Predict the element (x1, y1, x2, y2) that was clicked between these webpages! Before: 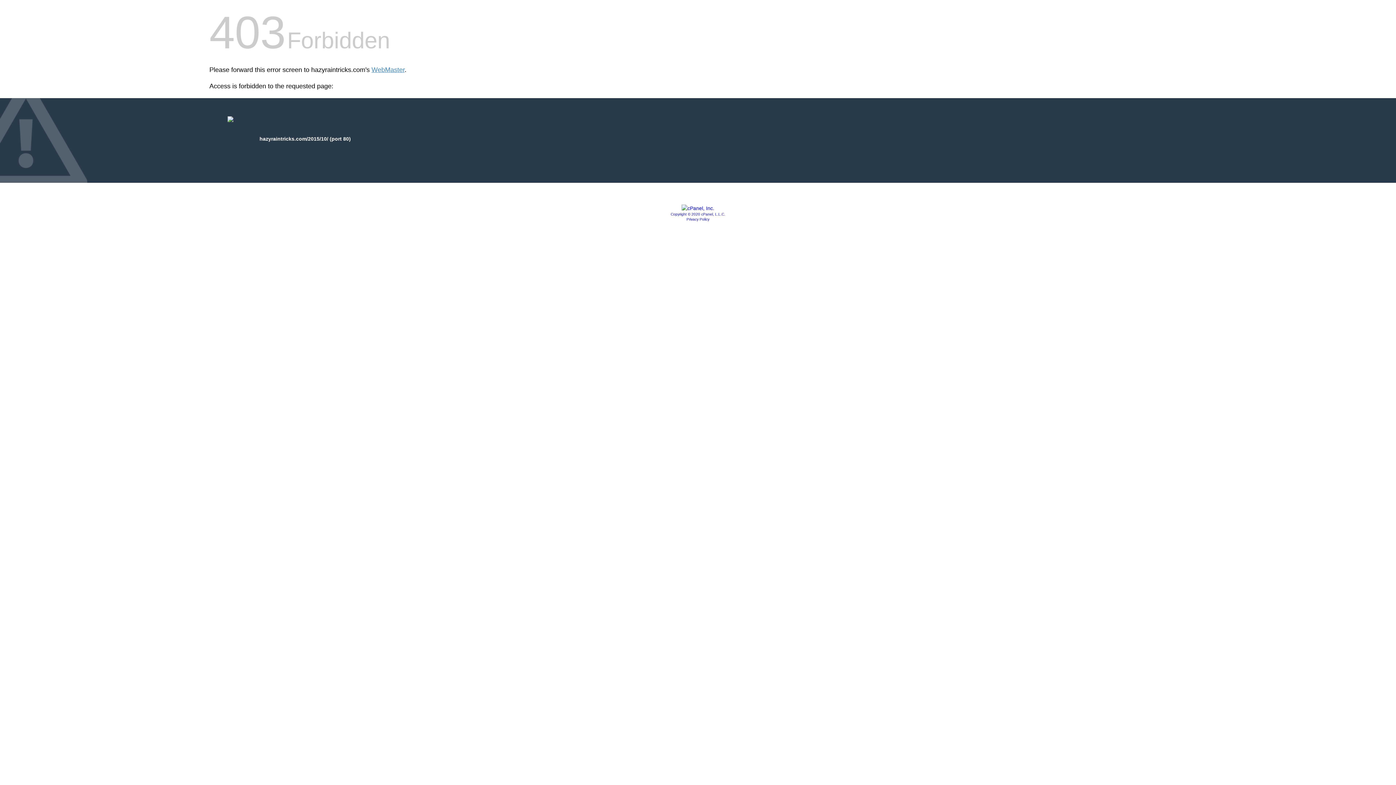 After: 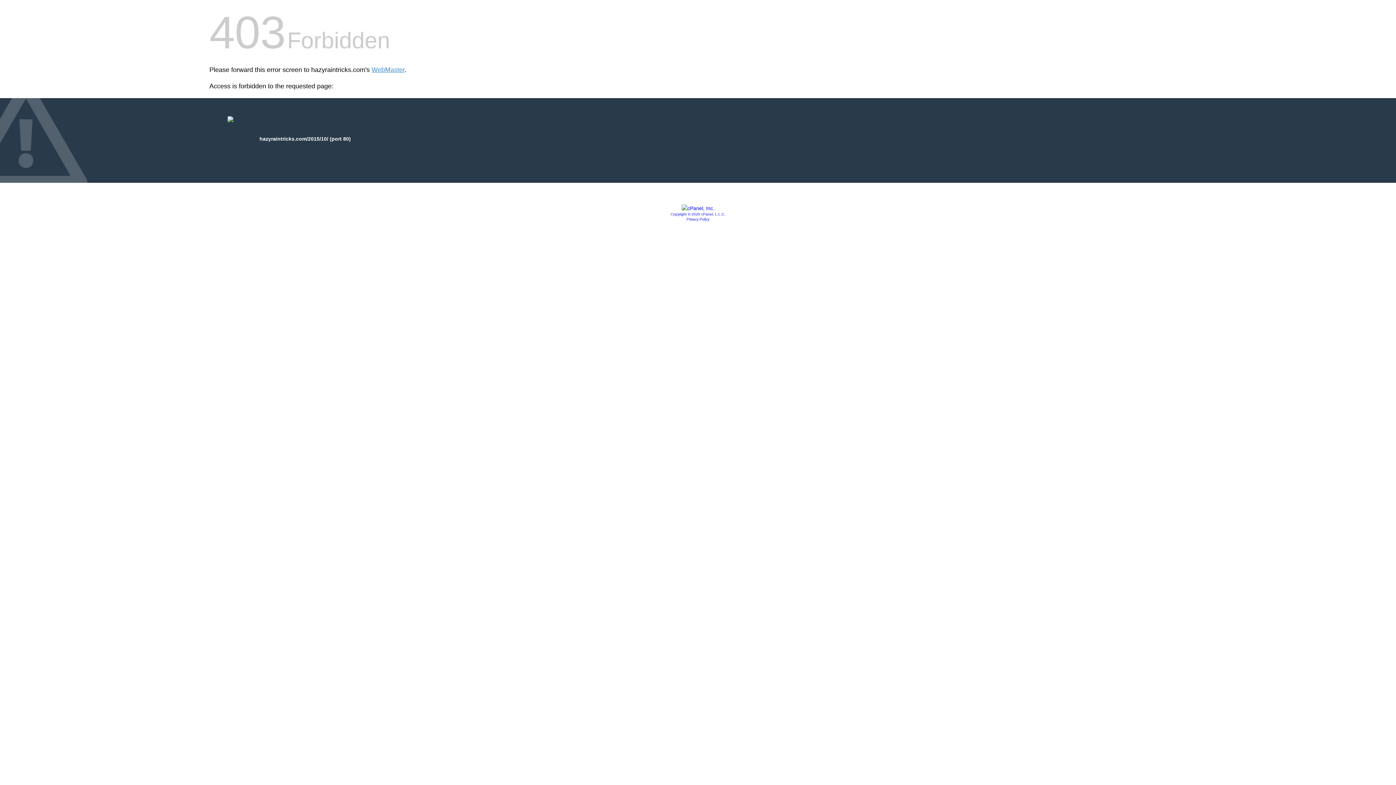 Action: bbox: (686, 217, 709, 221) label: Privacy Policy